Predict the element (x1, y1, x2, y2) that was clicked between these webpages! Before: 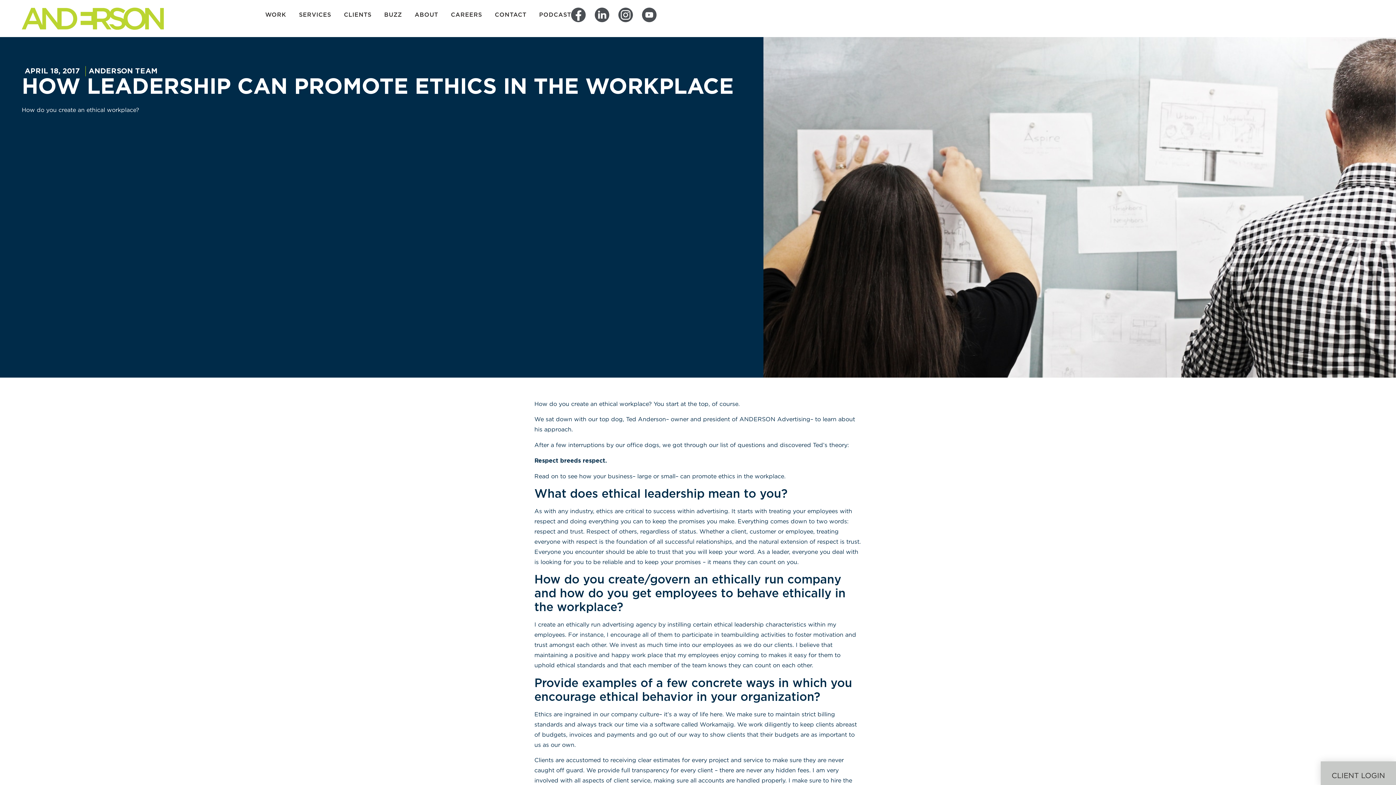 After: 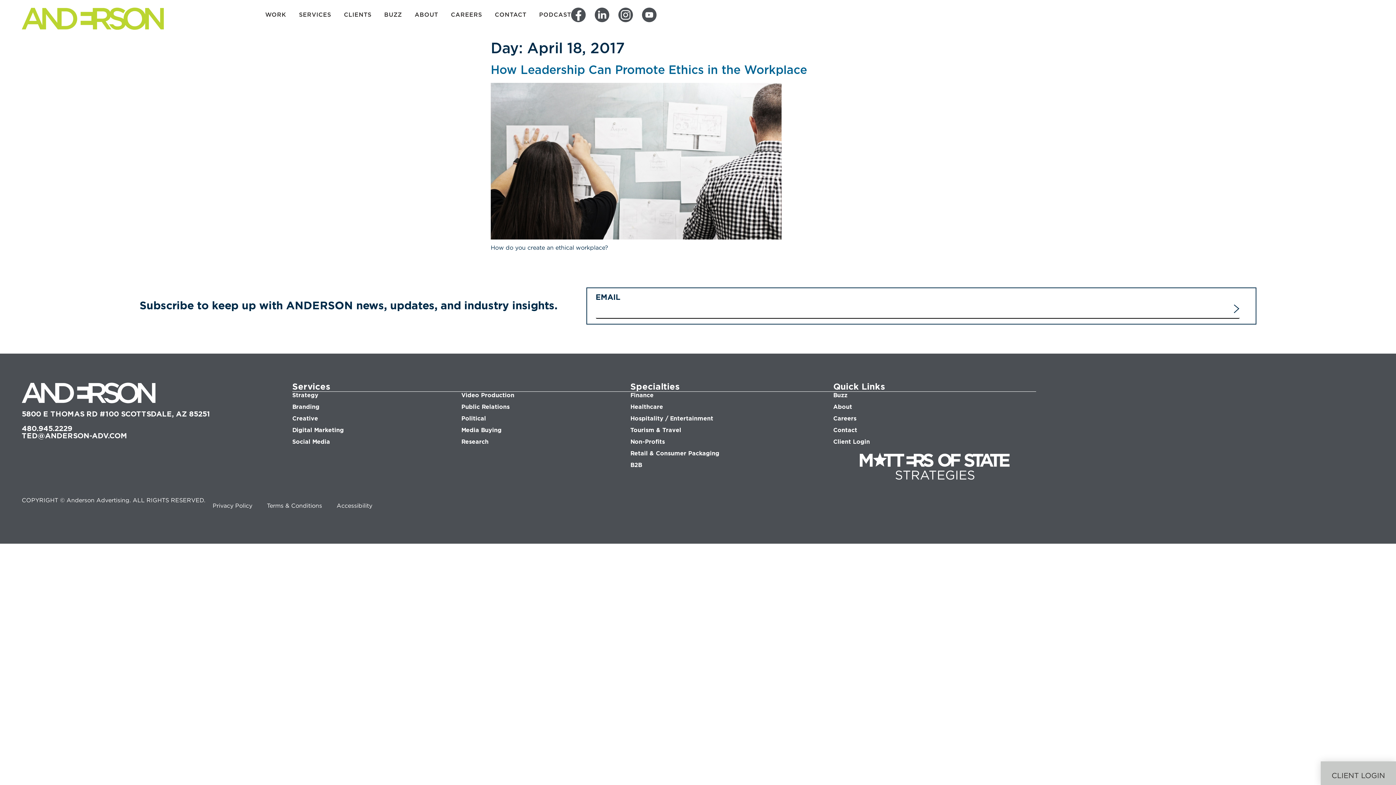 Action: bbox: (24, 66, 79, 76) label: APRIL 18, 2017